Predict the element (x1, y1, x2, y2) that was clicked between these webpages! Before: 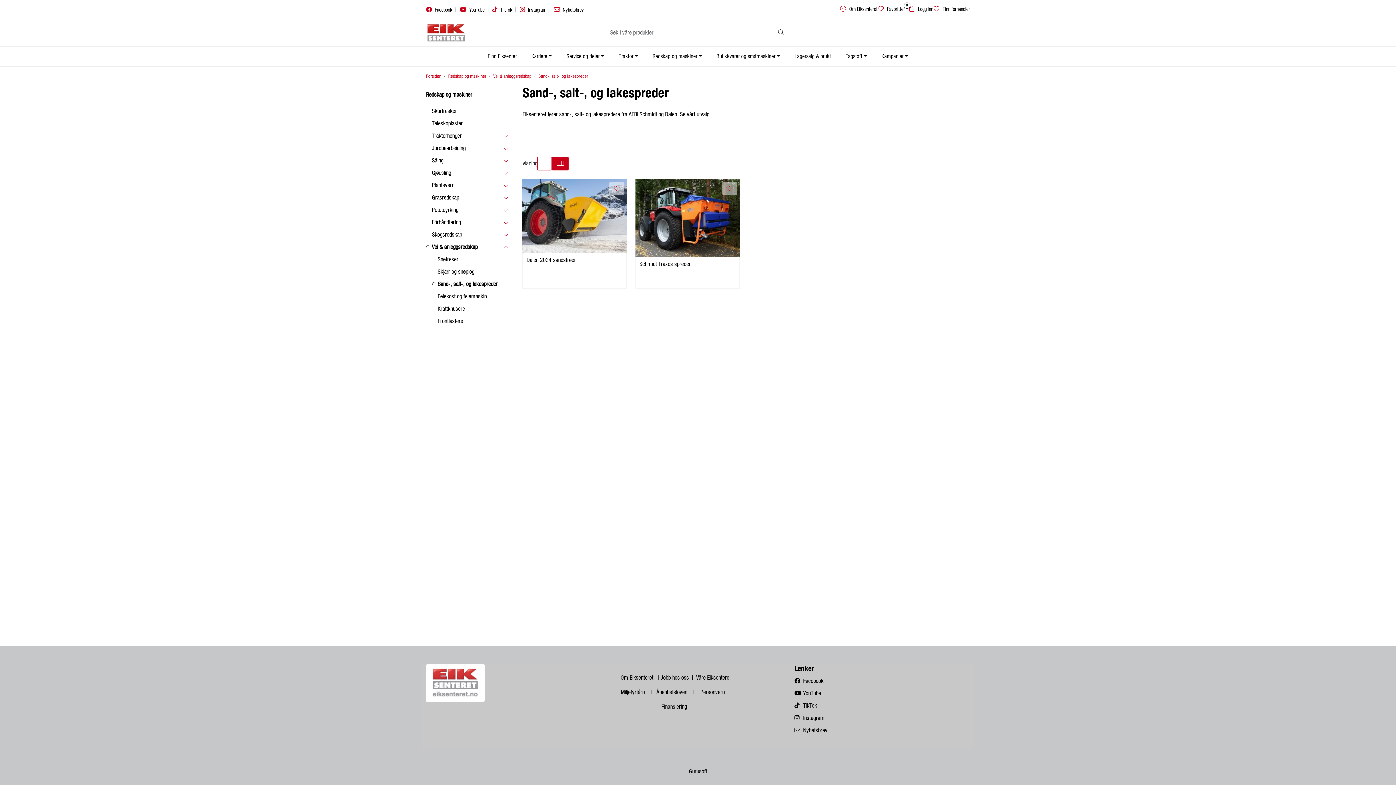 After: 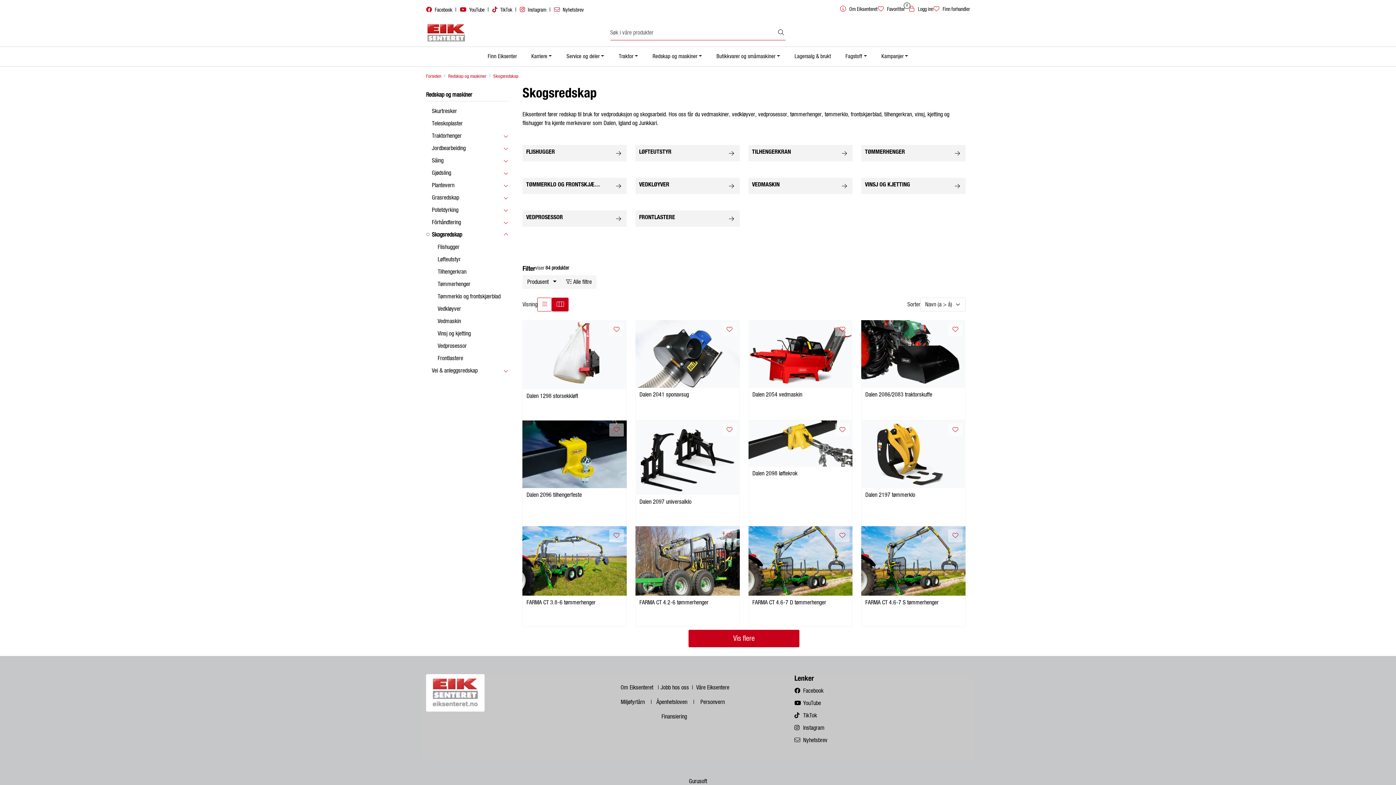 Action: label: Skogsredskap bbox: (432, 231, 462, 237)